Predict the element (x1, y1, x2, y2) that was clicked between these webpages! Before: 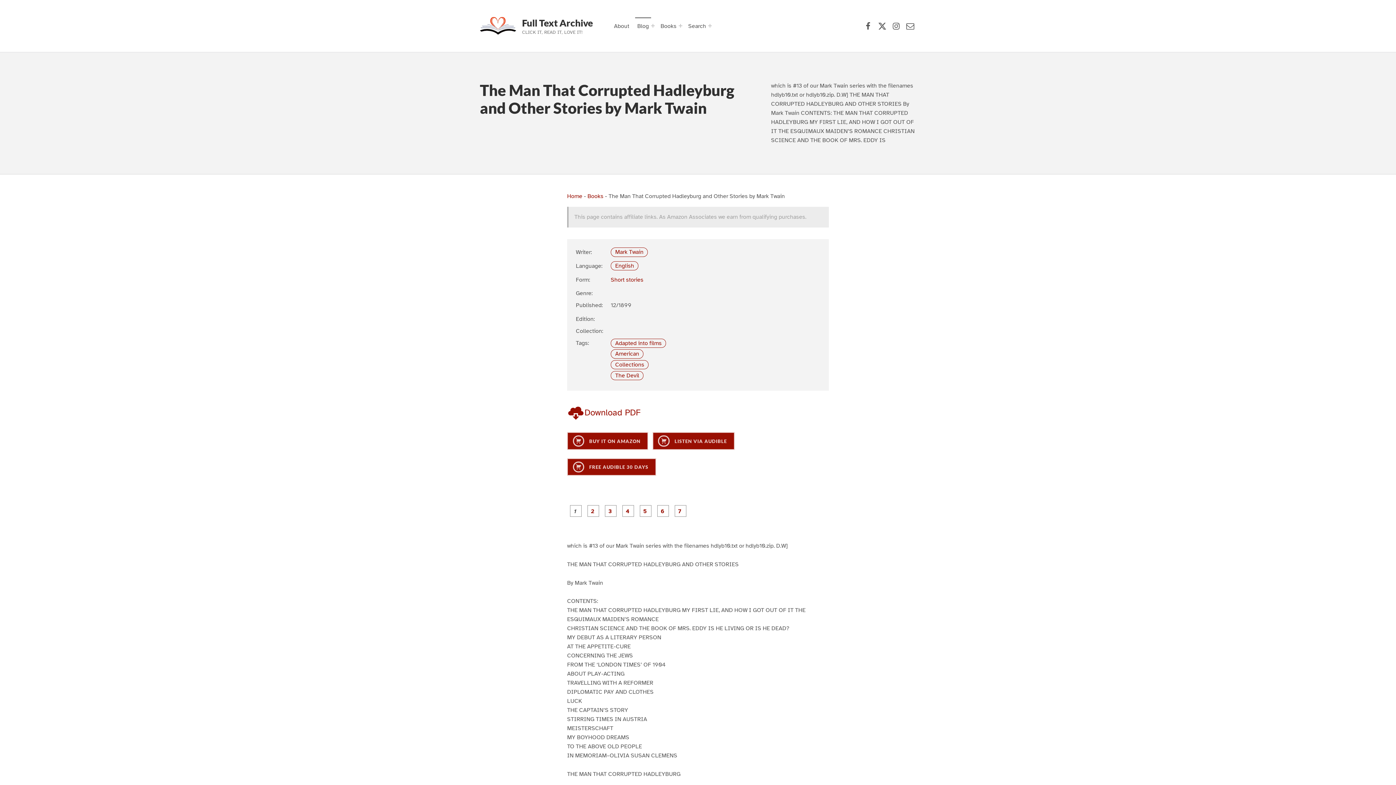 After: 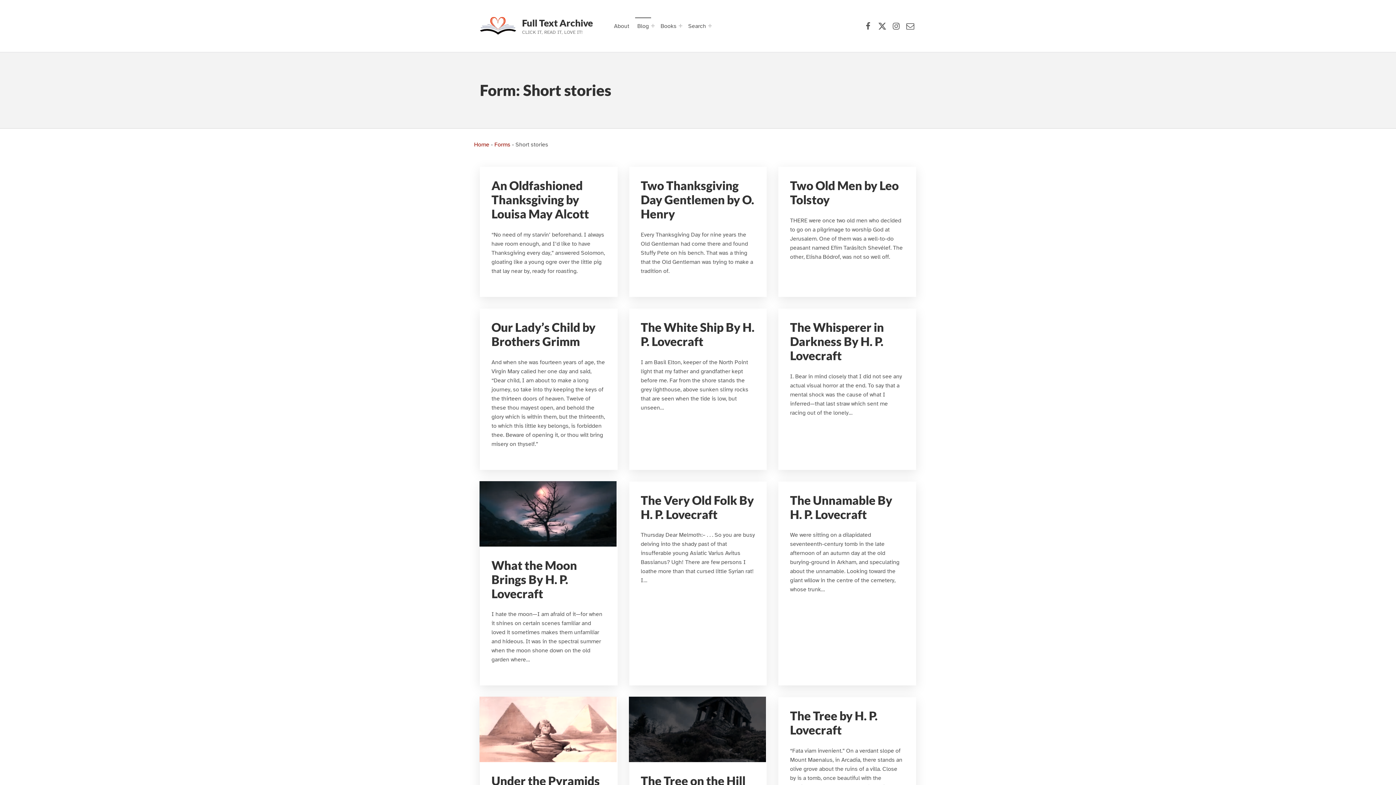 Action: bbox: (610, 276, 643, 283) label: Short stories